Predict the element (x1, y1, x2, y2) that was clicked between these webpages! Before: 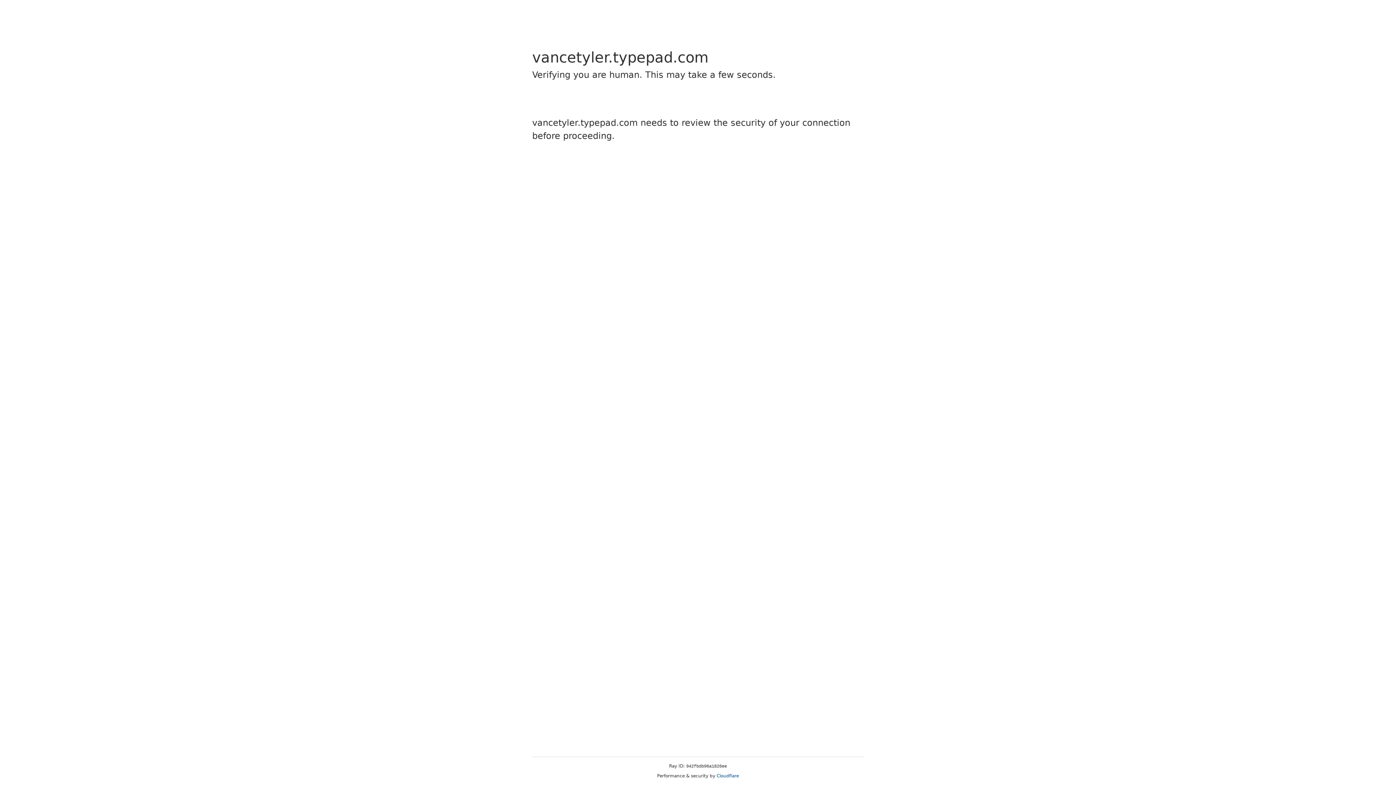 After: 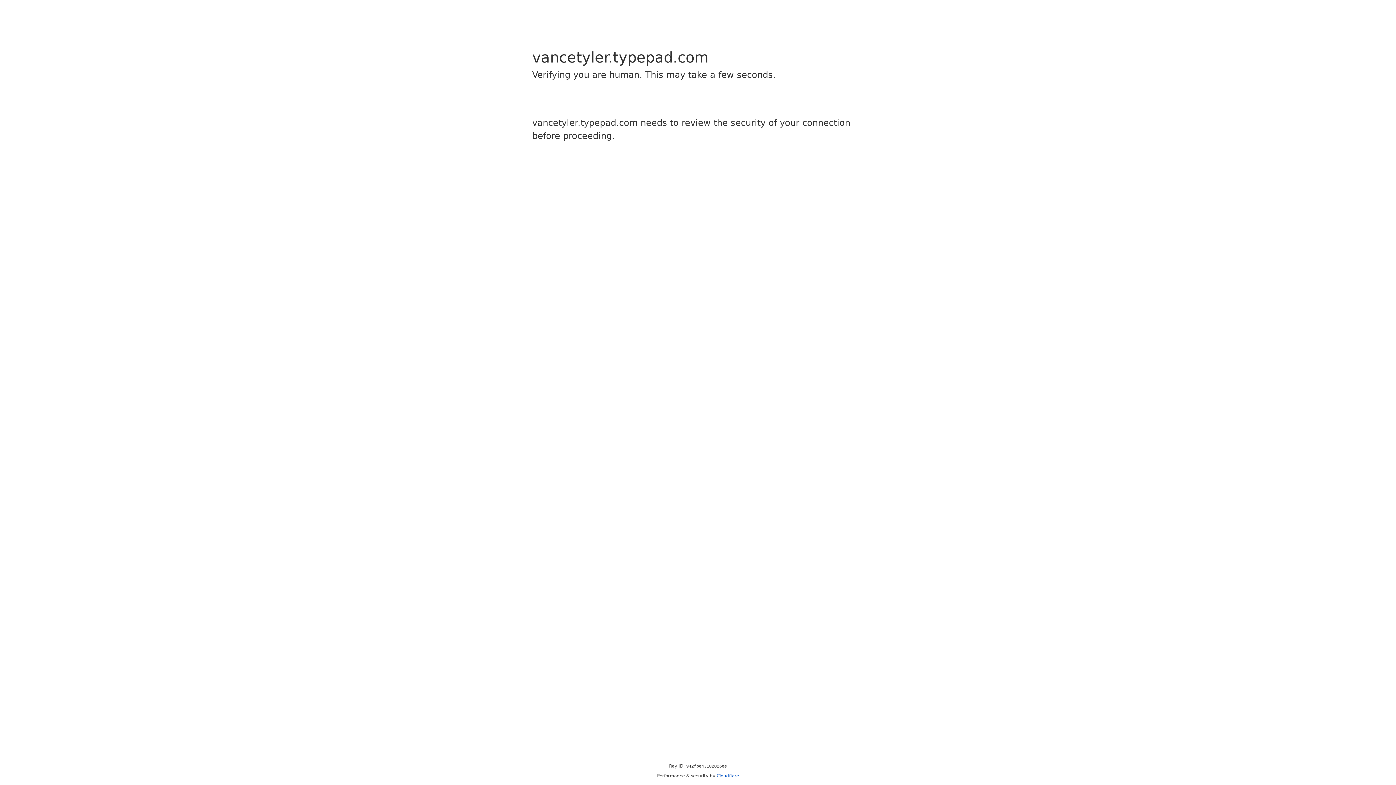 Action: bbox: (716, 773, 739, 778) label: Cloudflare